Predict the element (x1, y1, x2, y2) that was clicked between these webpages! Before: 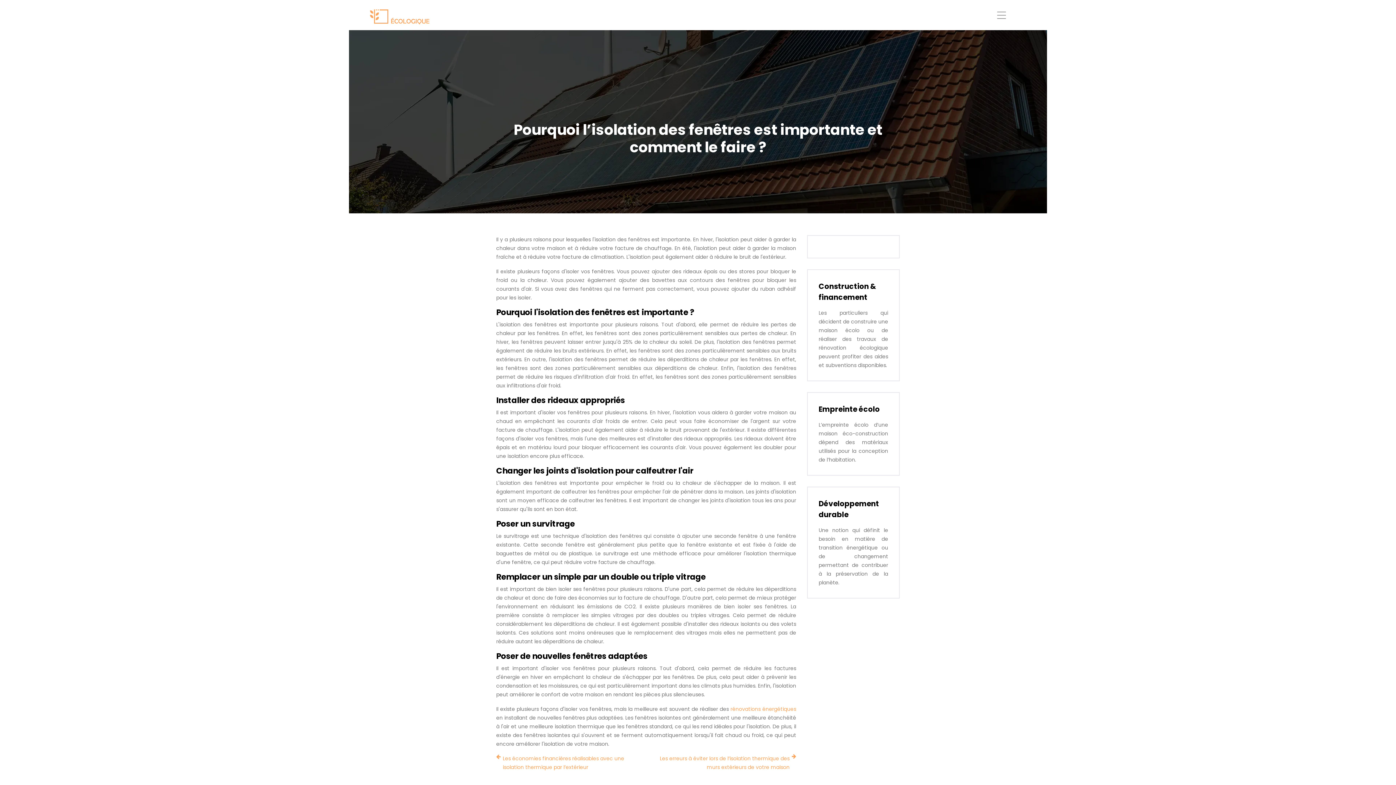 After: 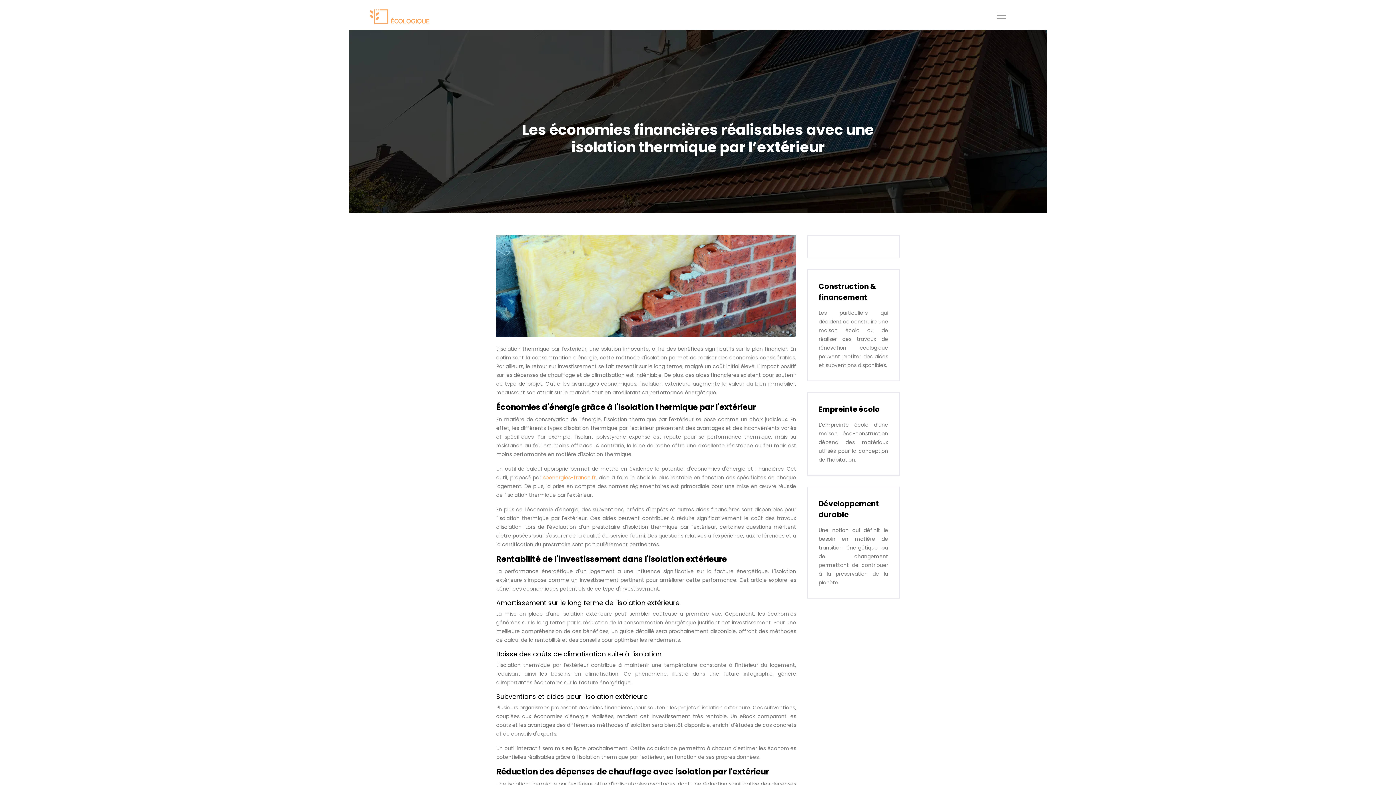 Action: label: Les économies financières réalisables avec une isolation thermique par l’extérieur bbox: (496, 754, 640, 772)